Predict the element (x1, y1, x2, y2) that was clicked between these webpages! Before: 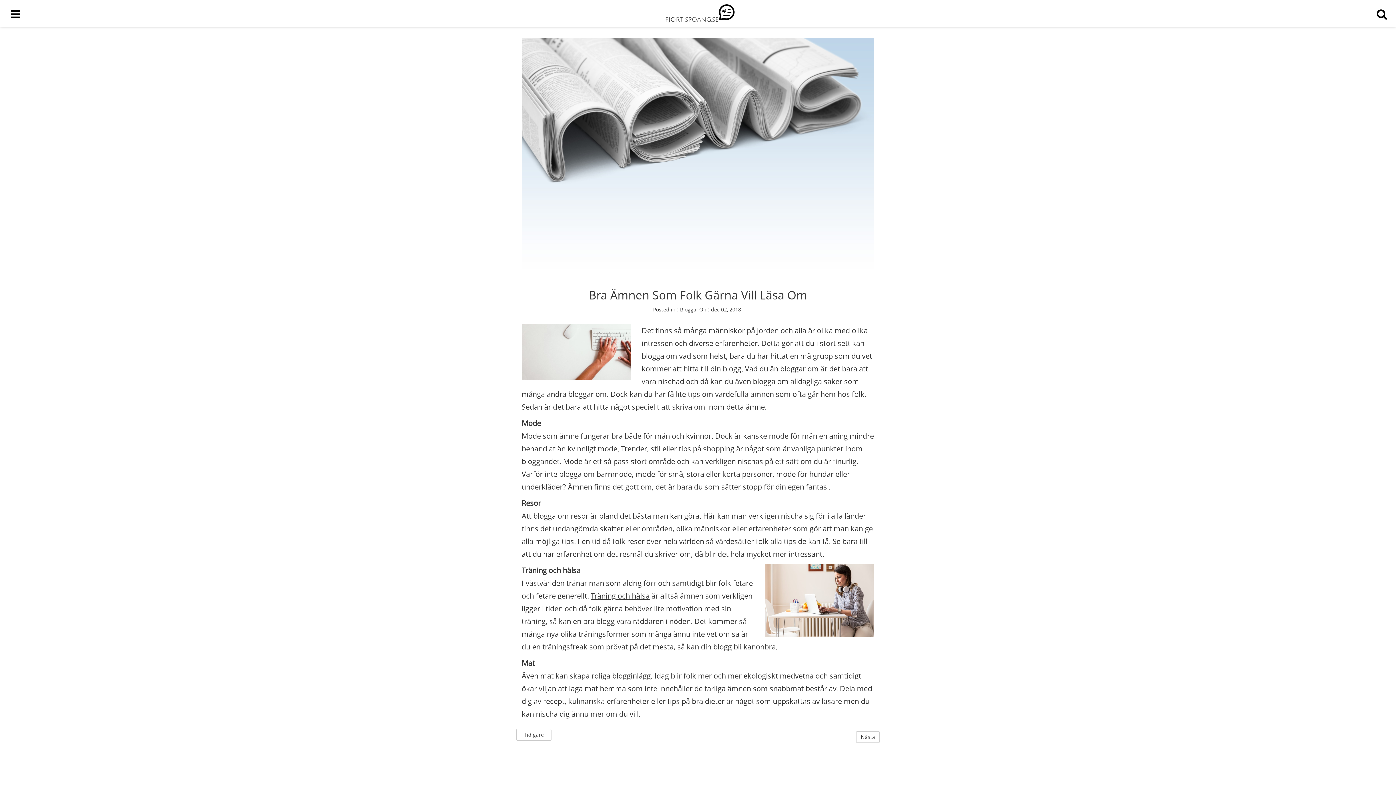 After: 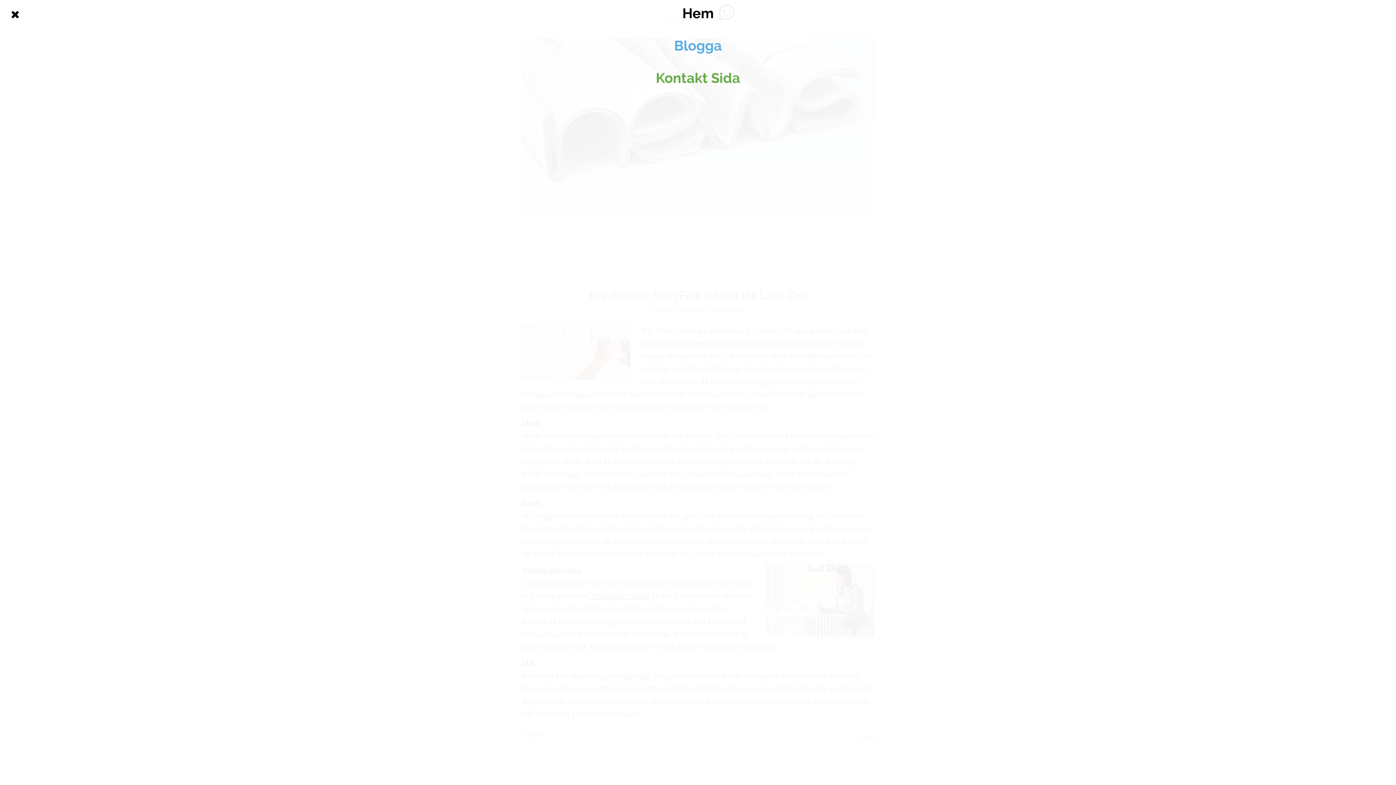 Action: bbox: (0, 1, 29, 23)